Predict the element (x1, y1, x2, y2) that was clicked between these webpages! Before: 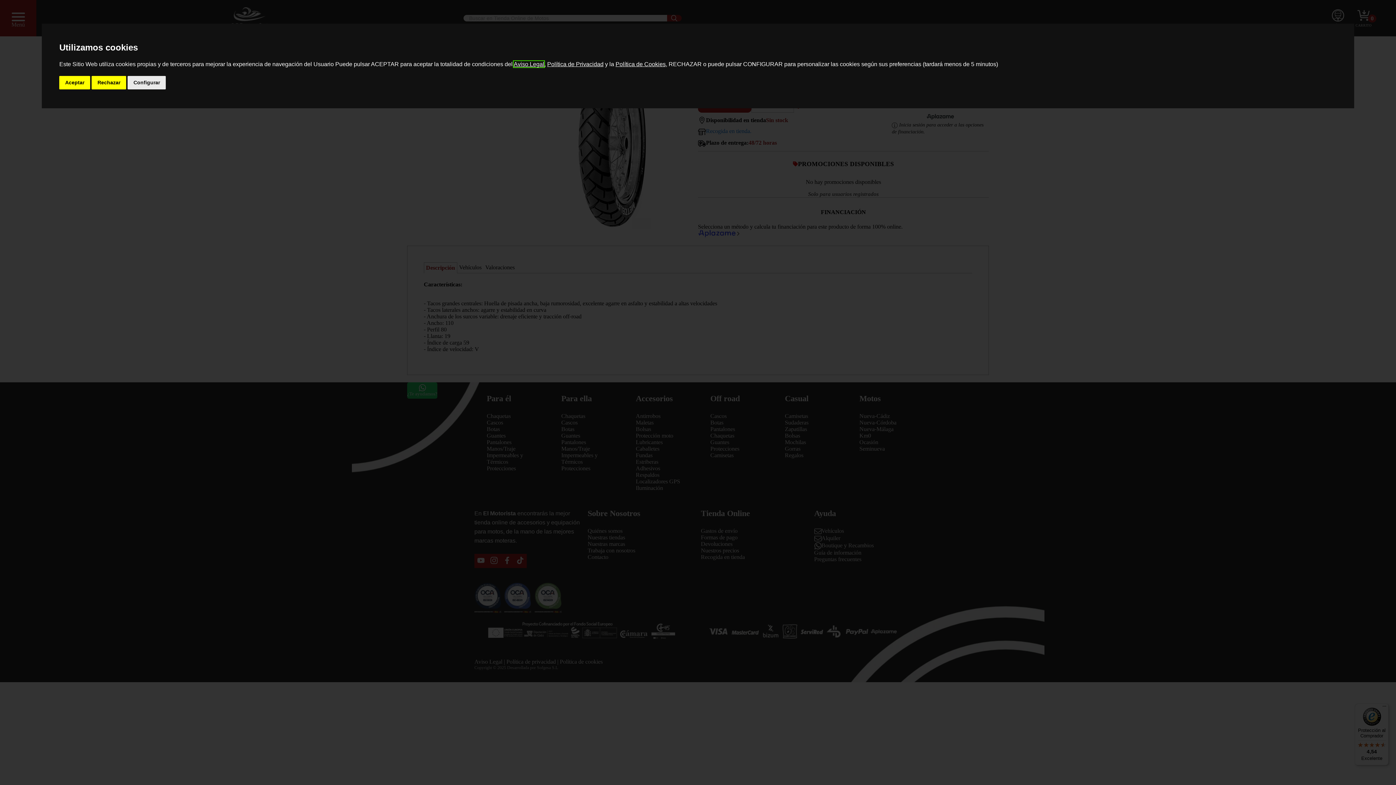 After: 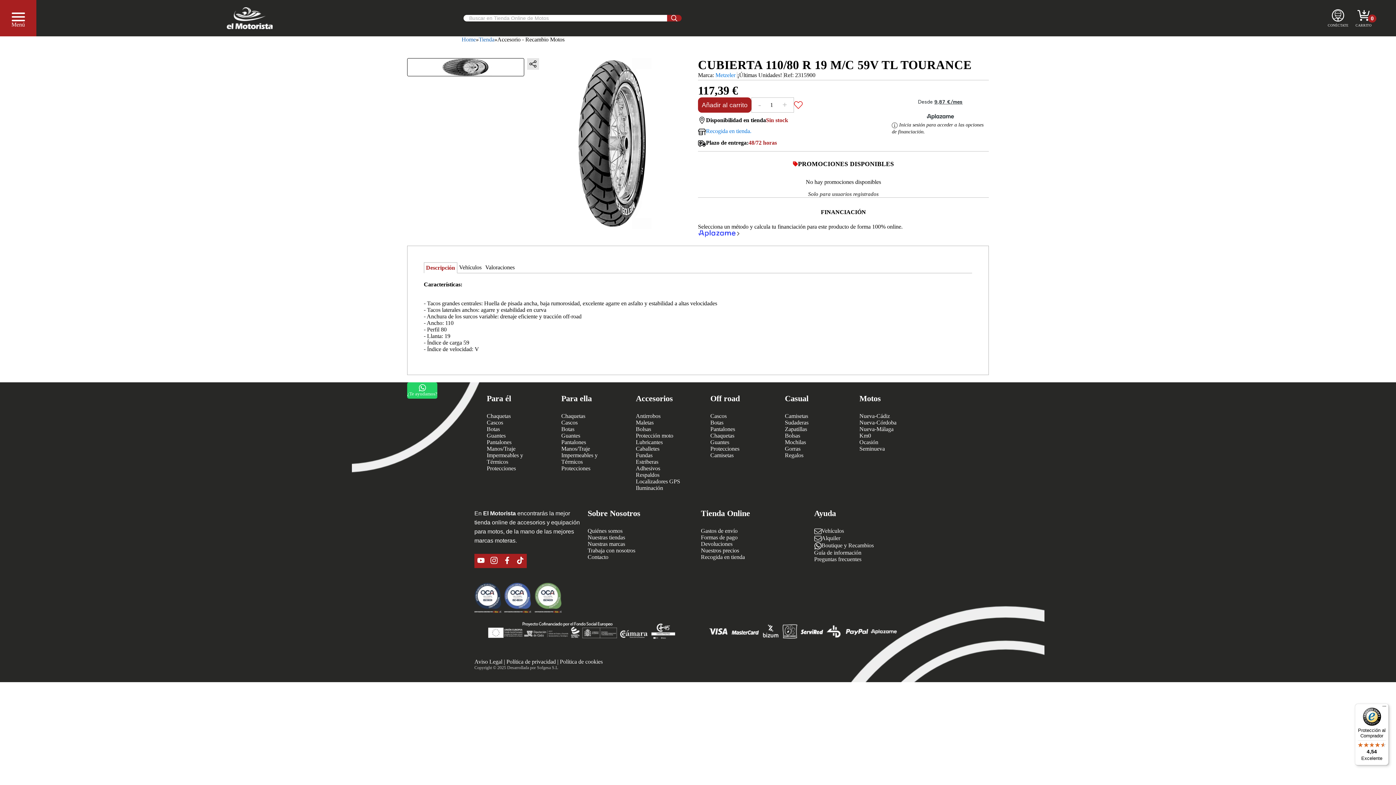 Action: bbox: (59, 75, 90, 89) label: Aceptar